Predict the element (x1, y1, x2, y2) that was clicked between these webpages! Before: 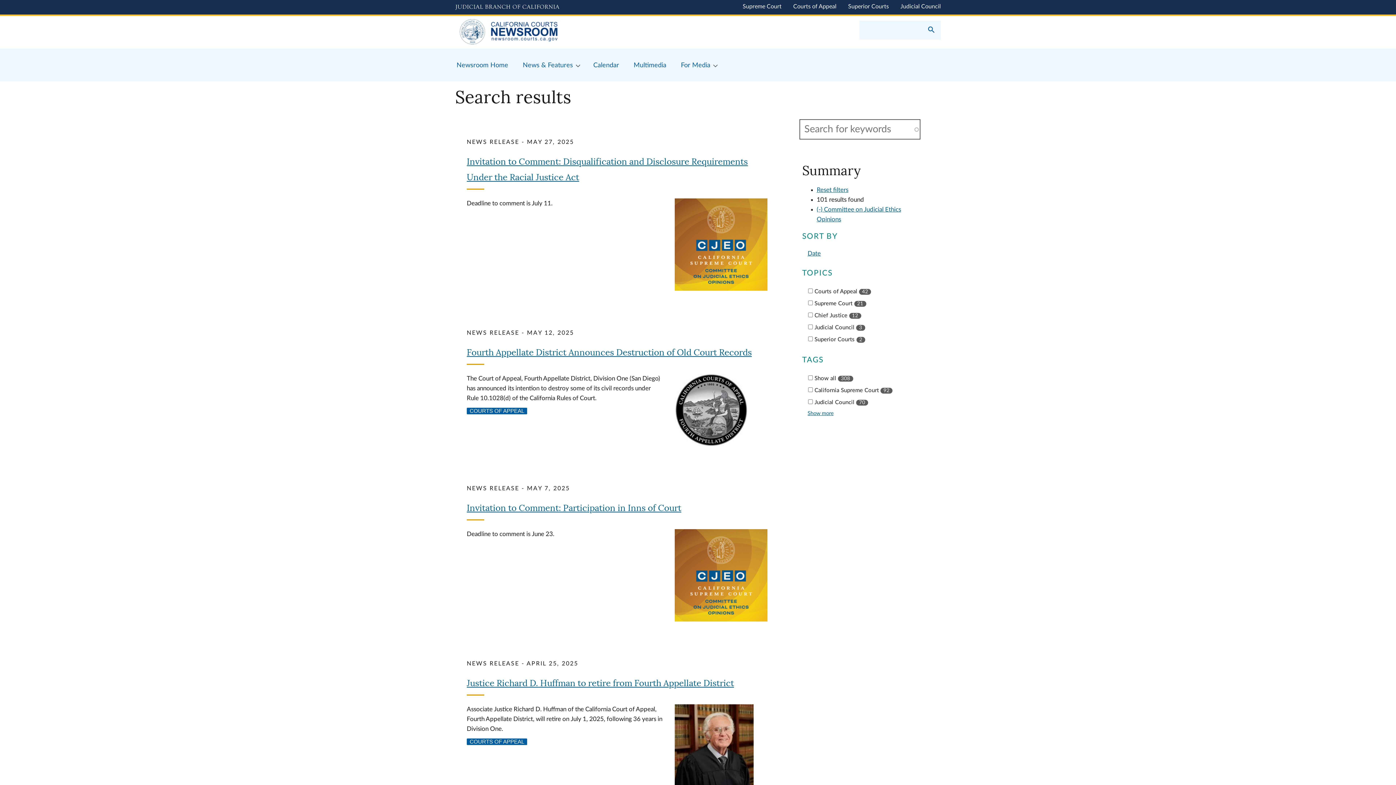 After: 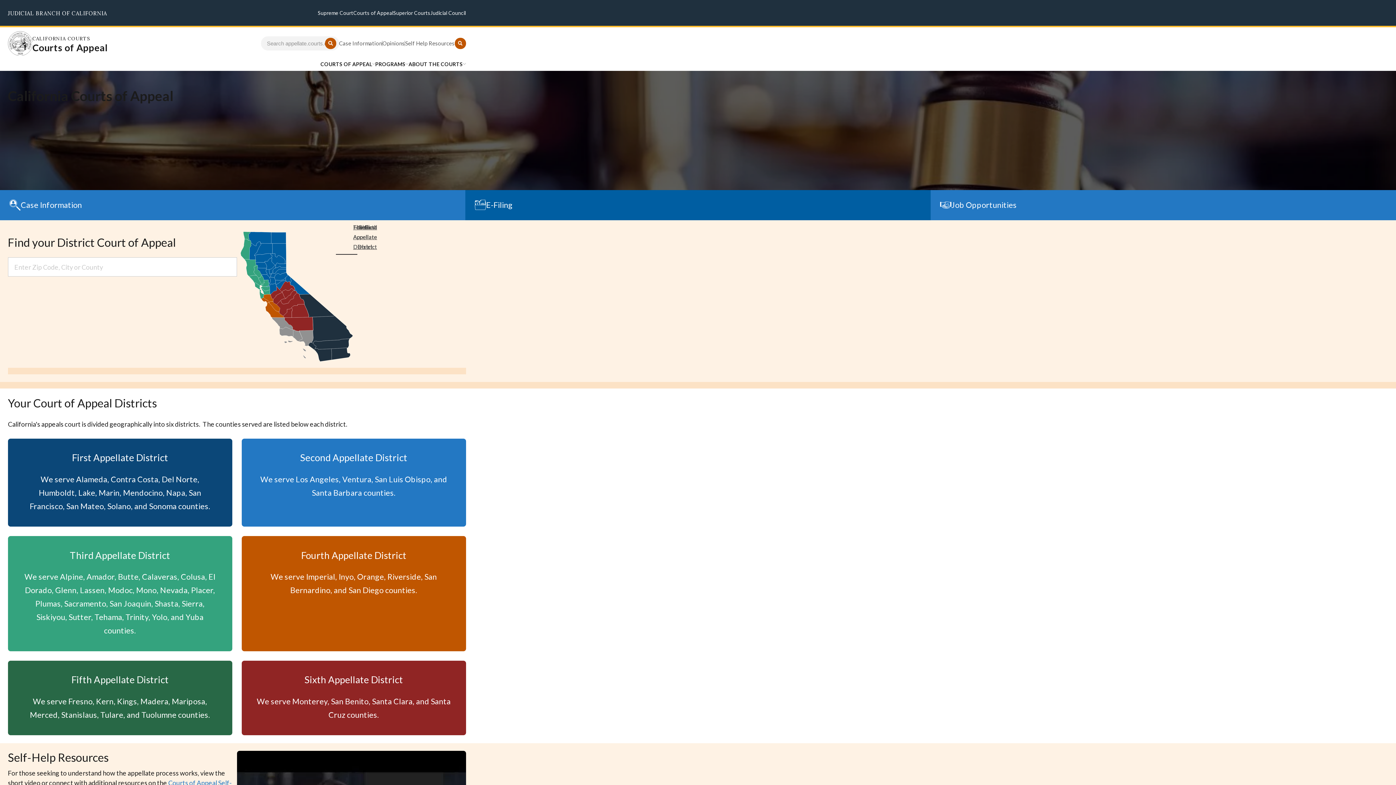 Action: bbox: (793, 3, 836, 9) label: Courts of Appeal